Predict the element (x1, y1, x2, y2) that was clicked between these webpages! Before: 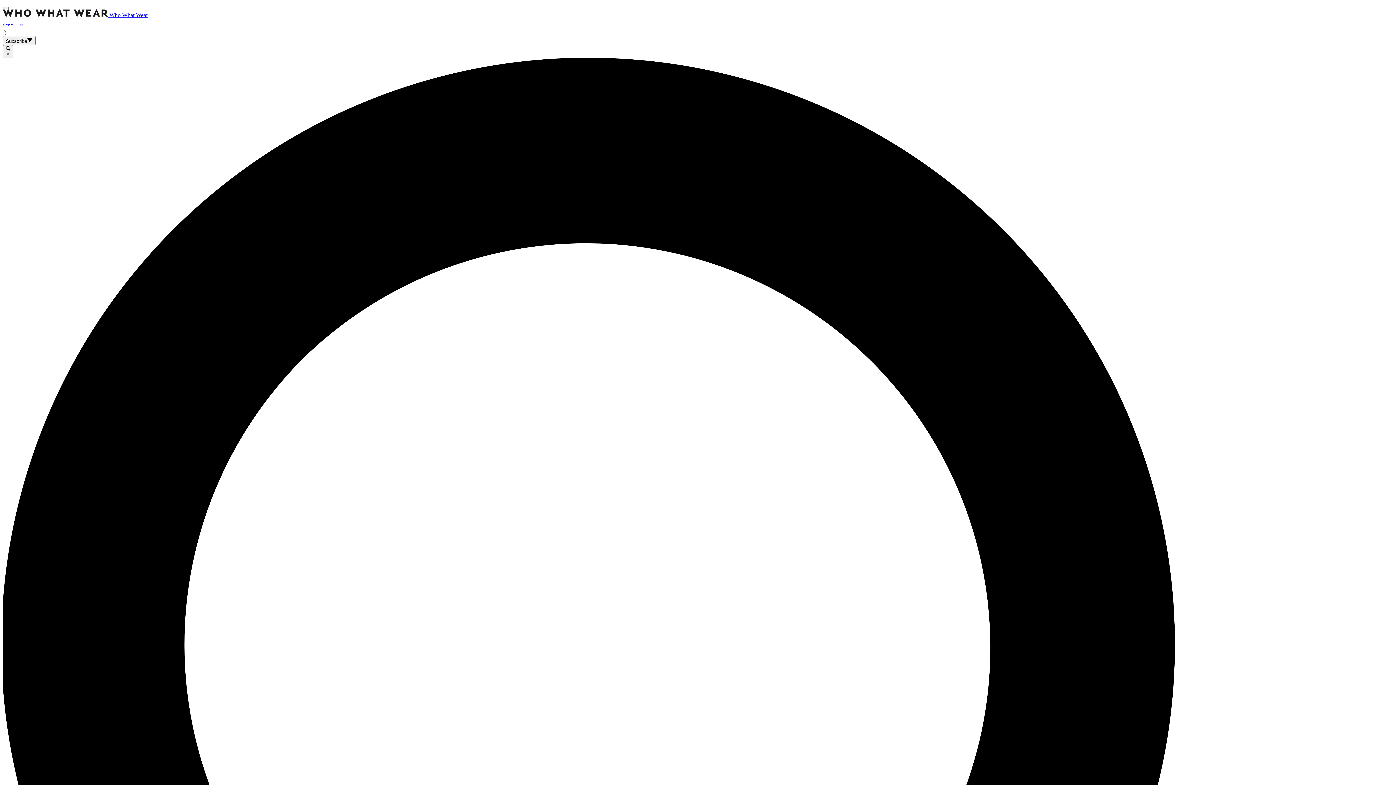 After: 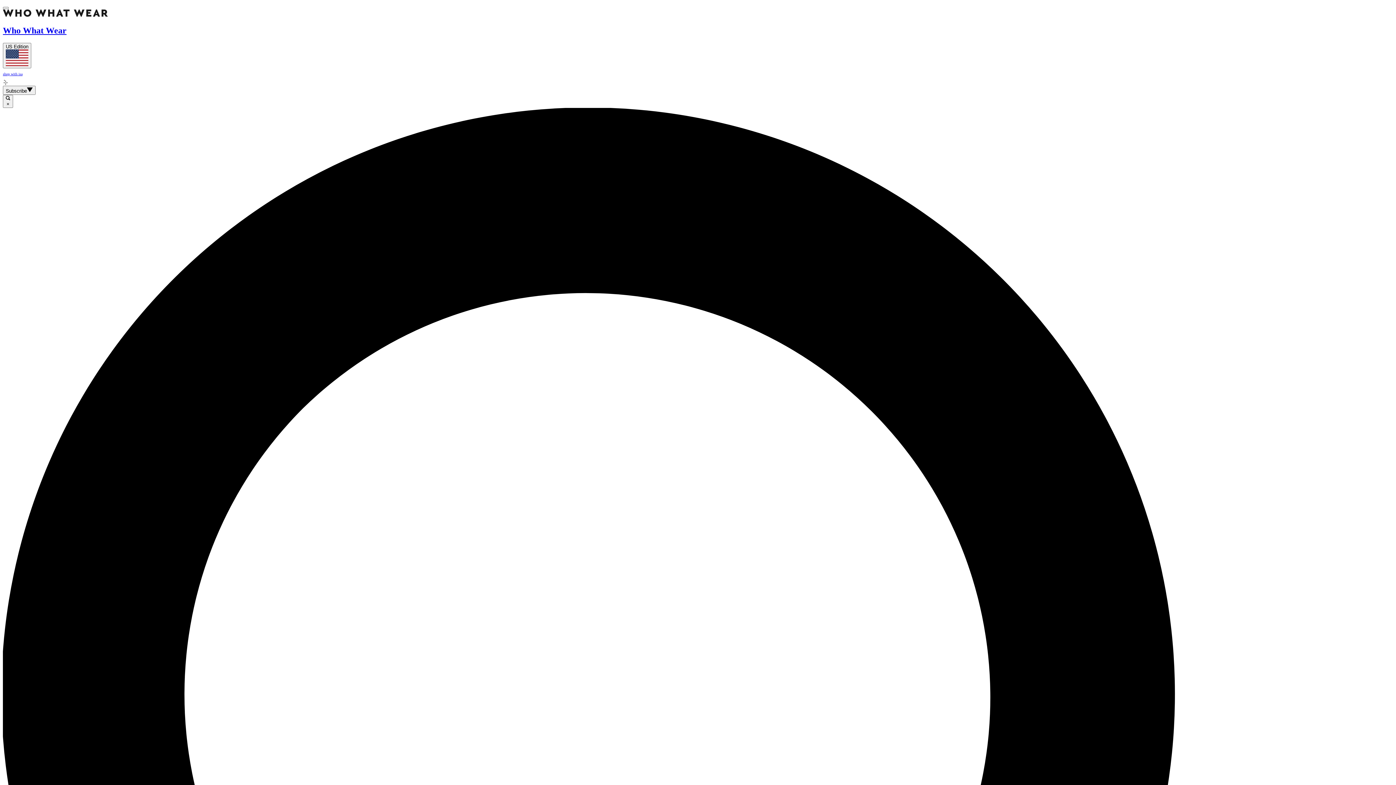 Action: bbox: (2, 12, 148, 18) label:  Who What Wear